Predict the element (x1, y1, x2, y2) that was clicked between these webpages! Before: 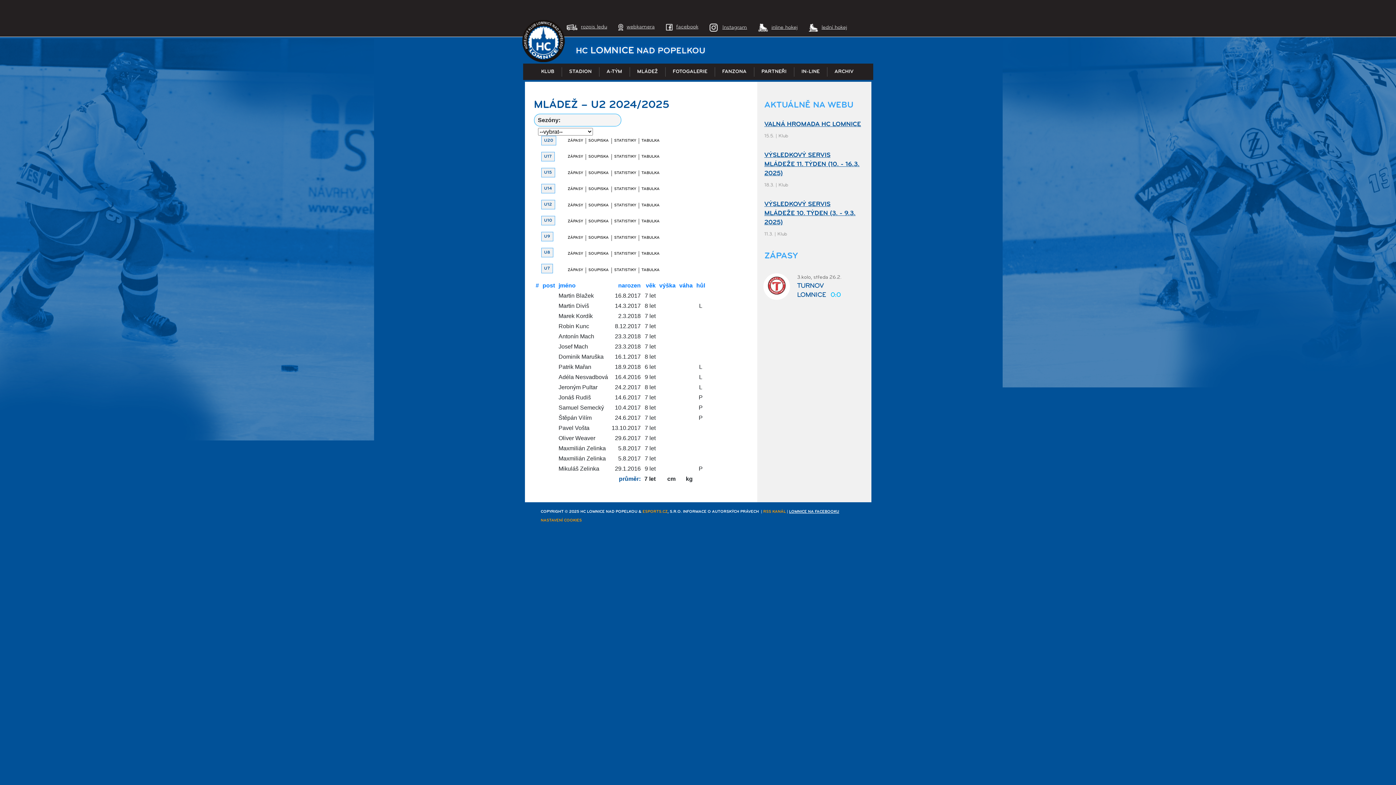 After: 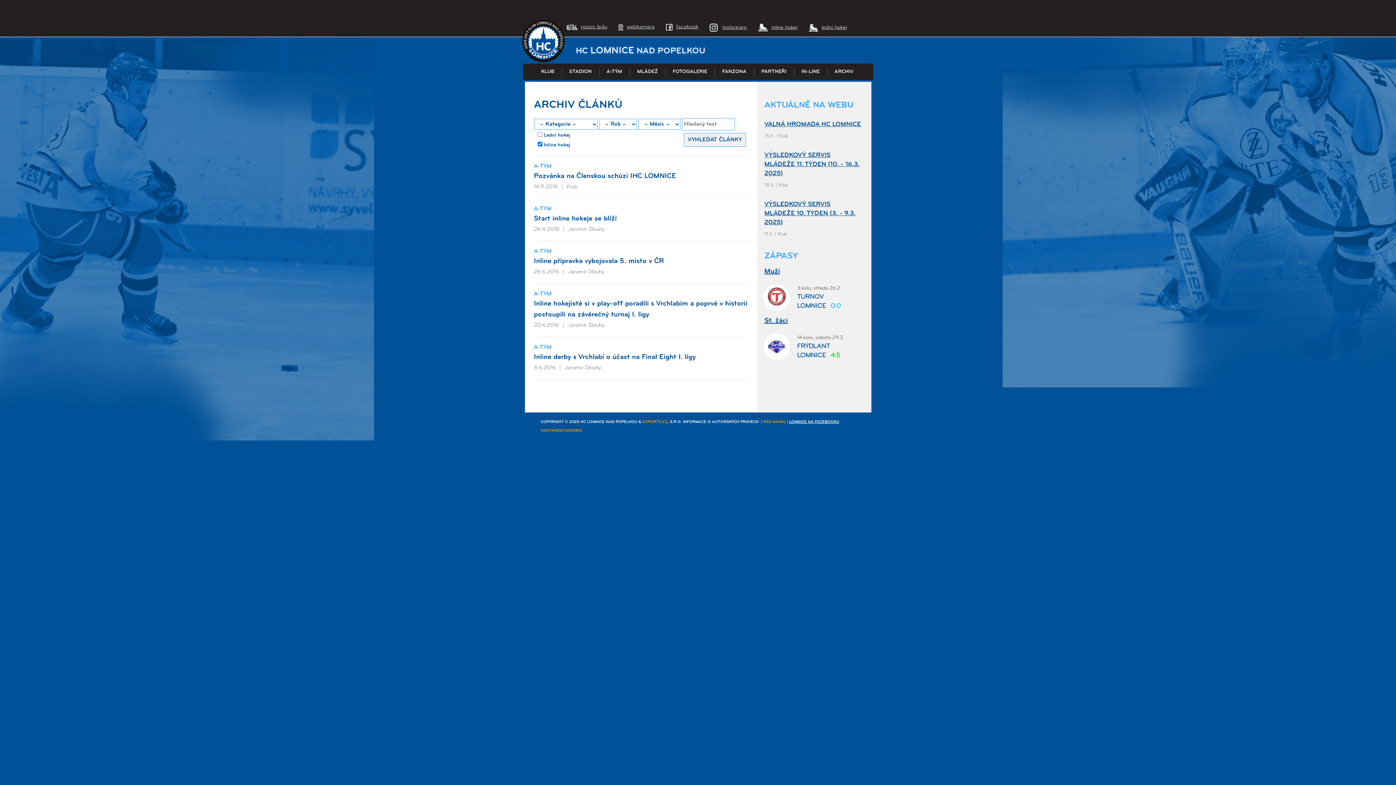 Action: label: inline hokej bbox: (758, 23, 797, 31)